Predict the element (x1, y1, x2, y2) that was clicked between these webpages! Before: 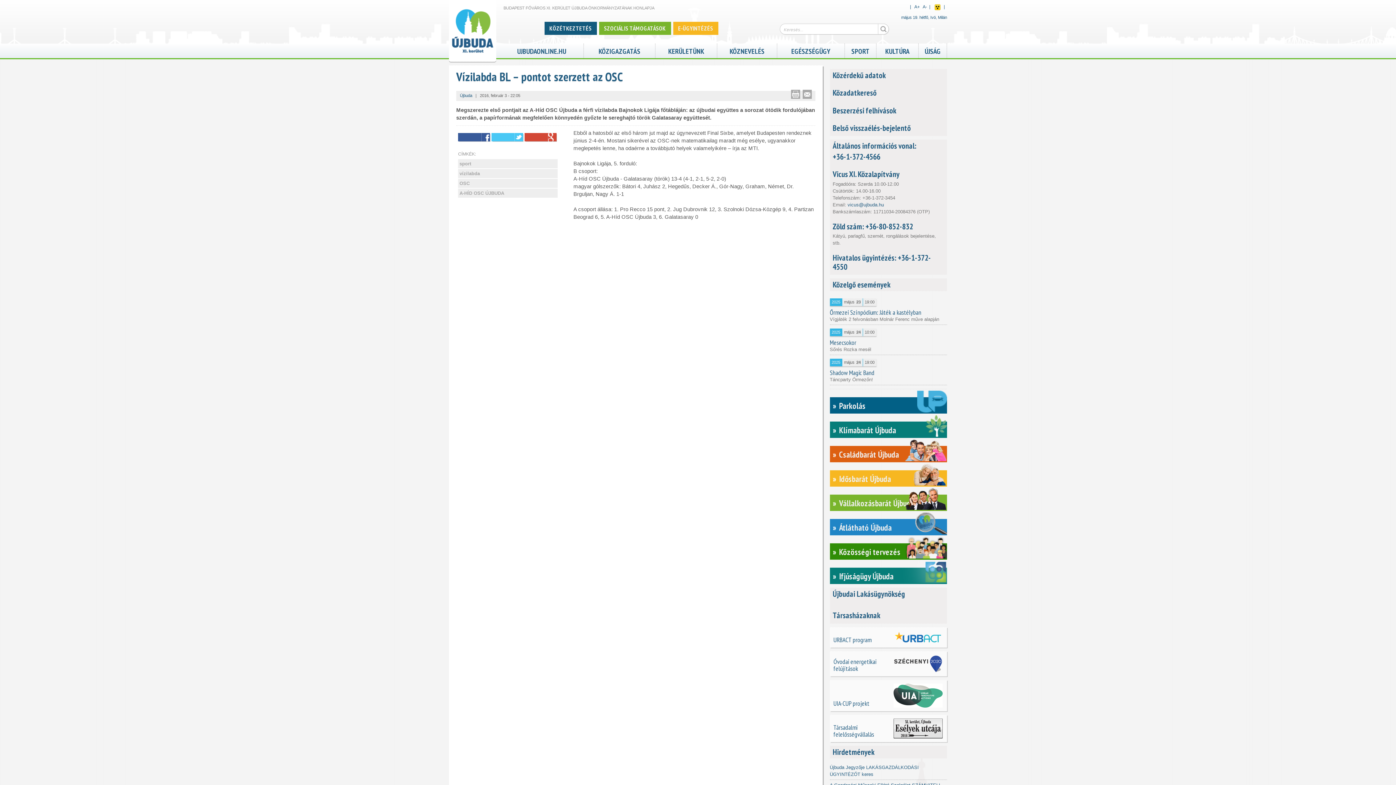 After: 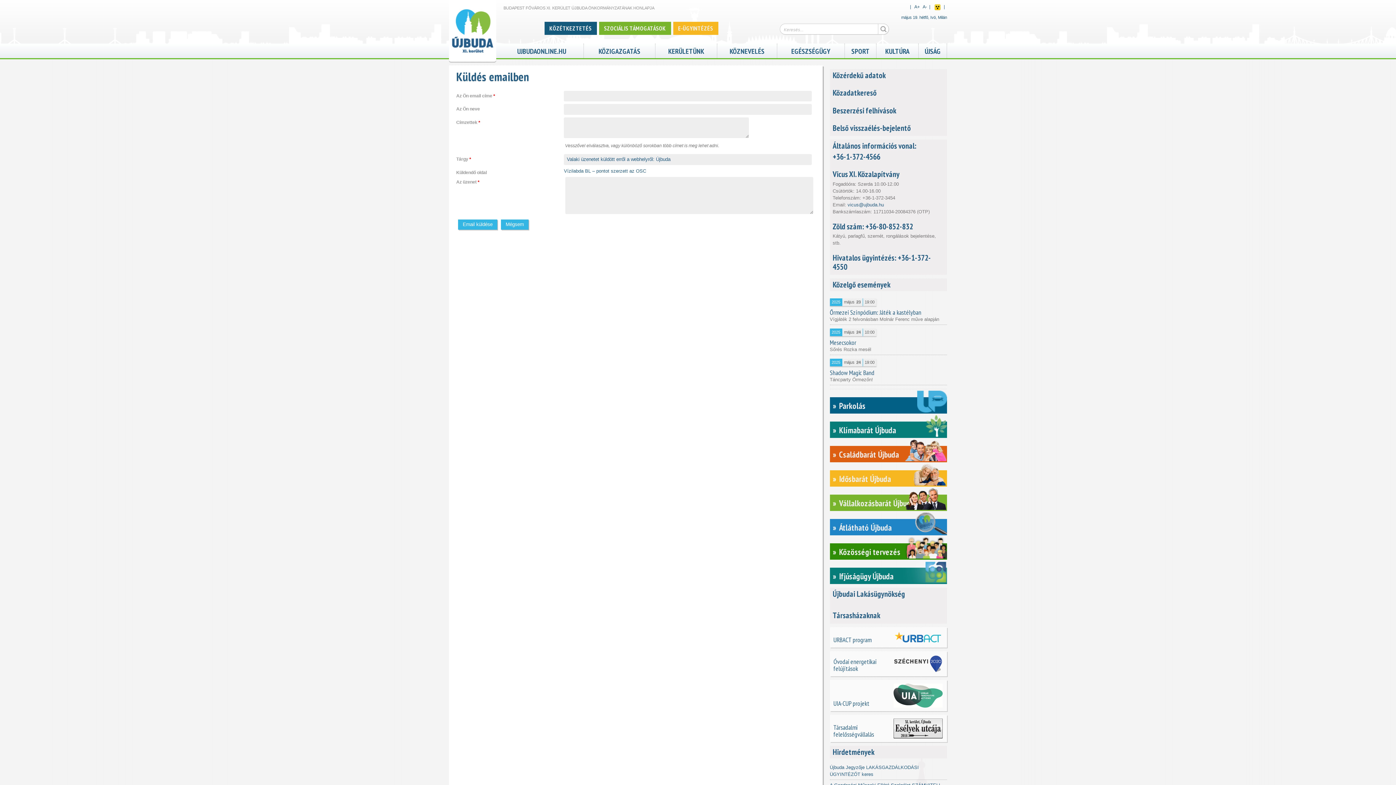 Action: bbox: (802, 89, 811, 98)